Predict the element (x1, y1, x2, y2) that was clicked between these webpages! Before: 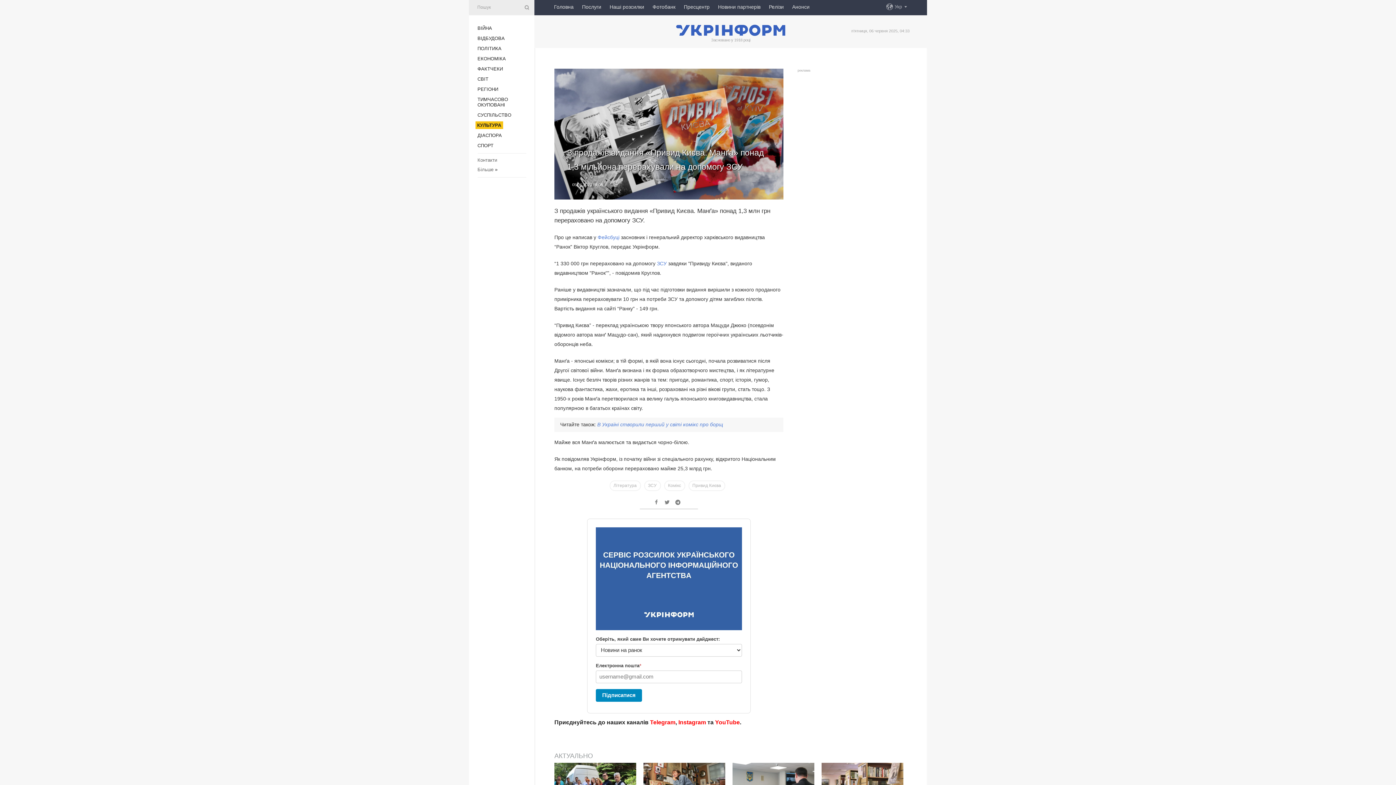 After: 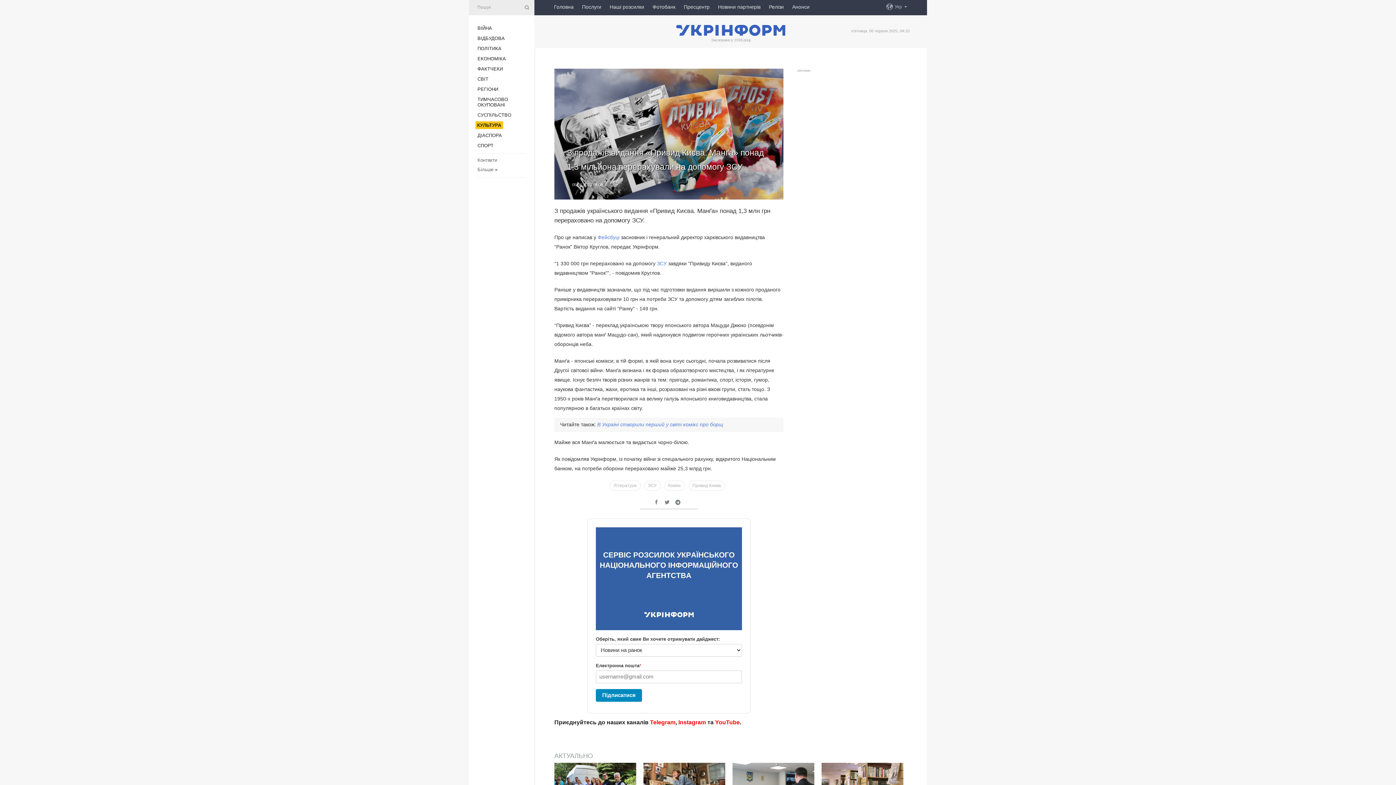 Action: bbox: (678, 719, 706, 725) label: Instagram